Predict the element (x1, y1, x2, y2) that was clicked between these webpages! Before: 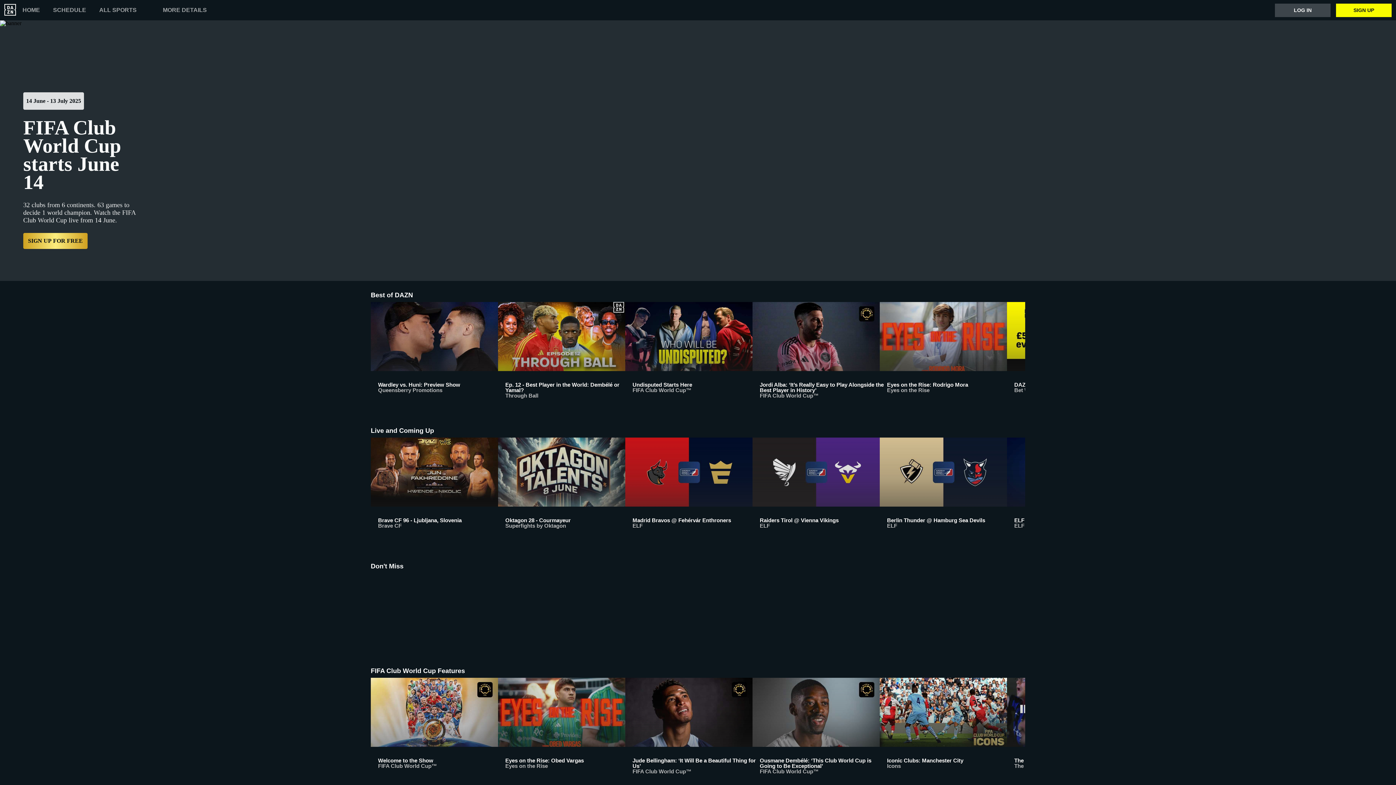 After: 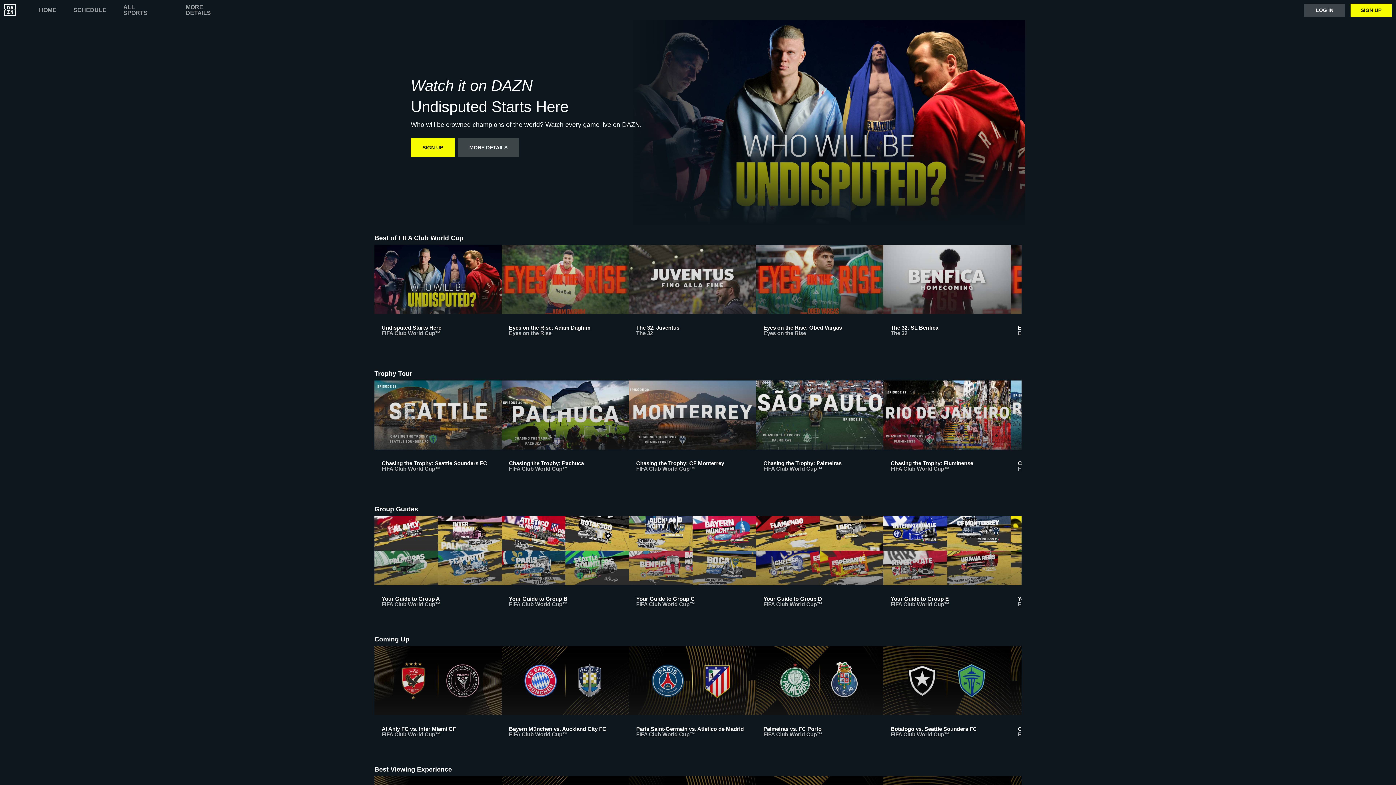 Action: bbox: (625, 302, 752, 405) label: Undisputed Starts Here
FIFA Club World Cup™